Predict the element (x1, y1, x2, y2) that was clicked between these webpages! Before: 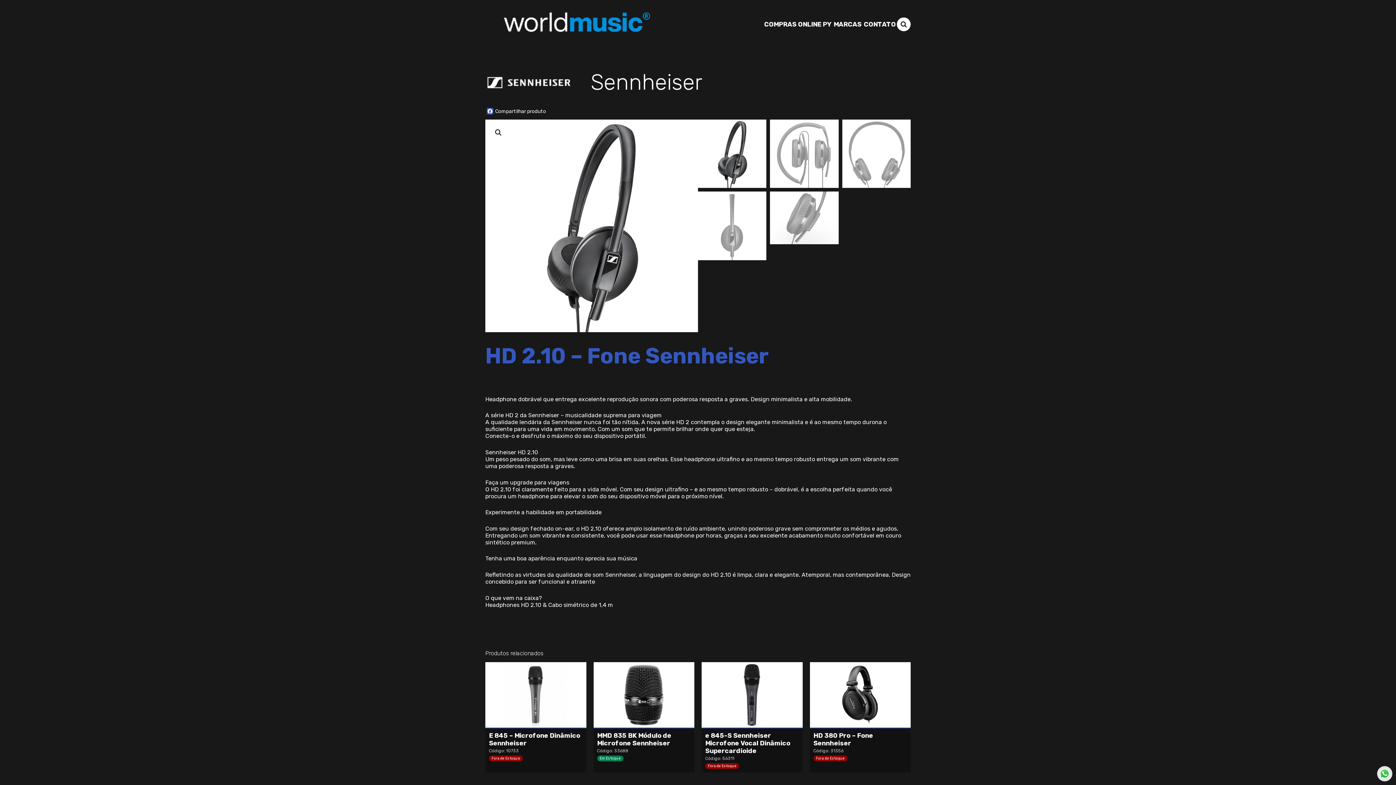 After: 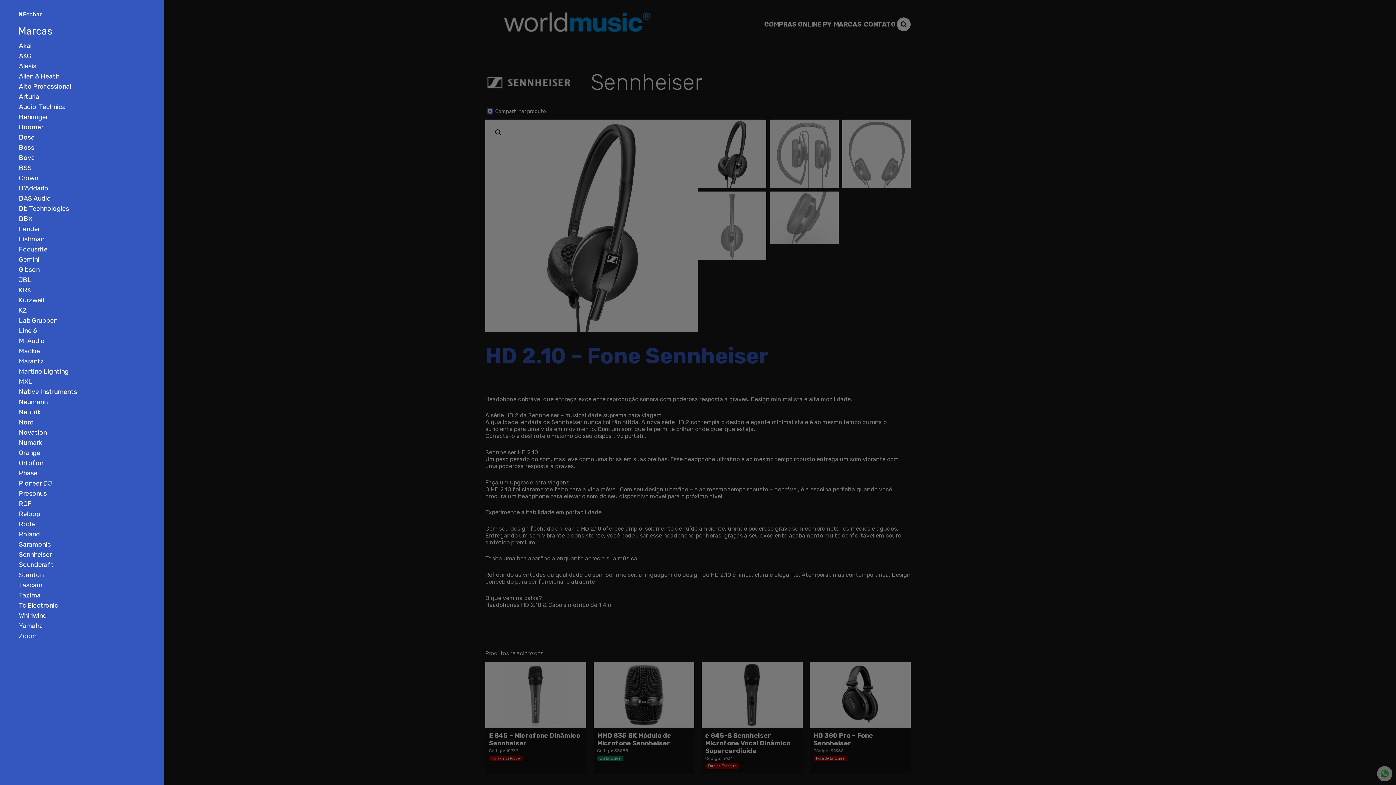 Action: label: MARCAS bbox: (832, 20, 862, 27)